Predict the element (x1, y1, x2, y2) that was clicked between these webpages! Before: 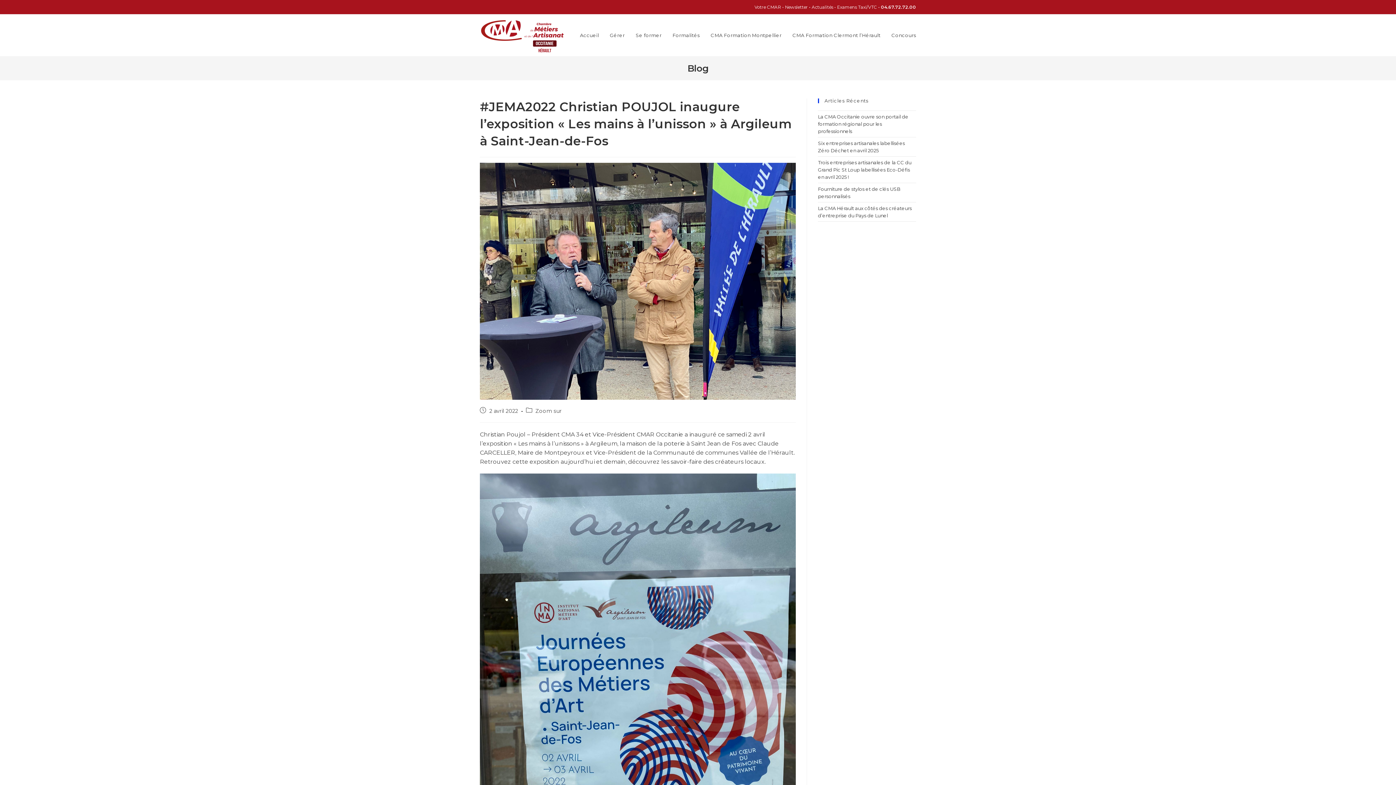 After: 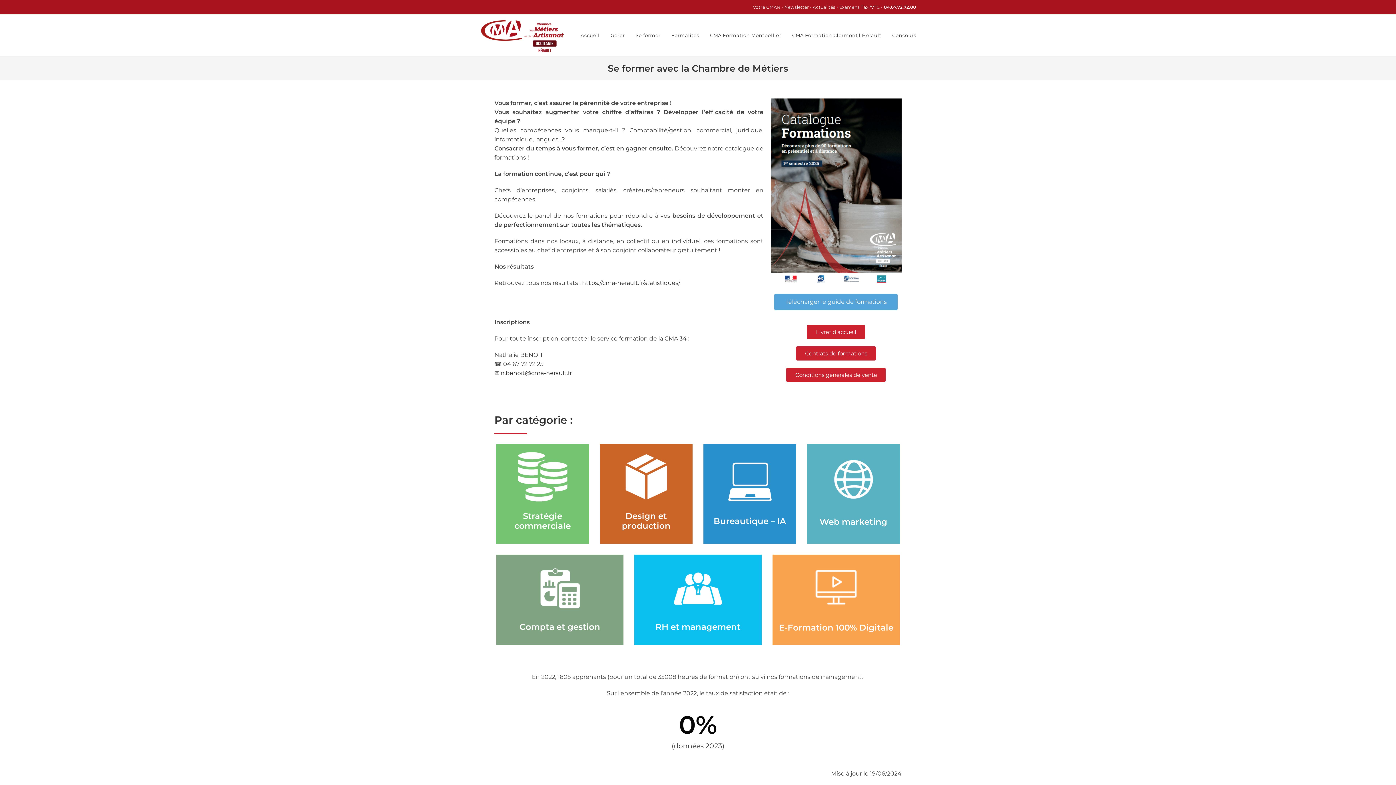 Action: bbox: (630, 14, 667, 56) label: Se former